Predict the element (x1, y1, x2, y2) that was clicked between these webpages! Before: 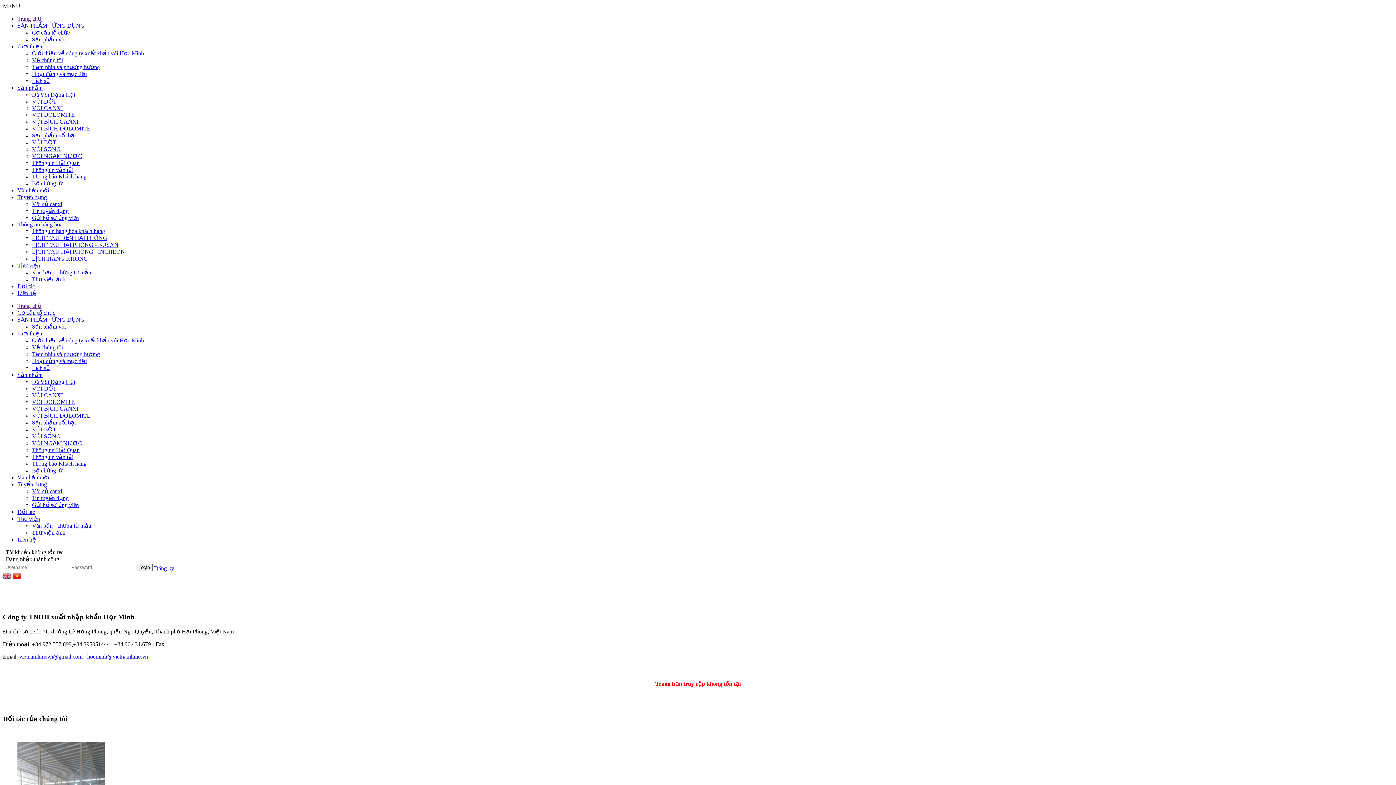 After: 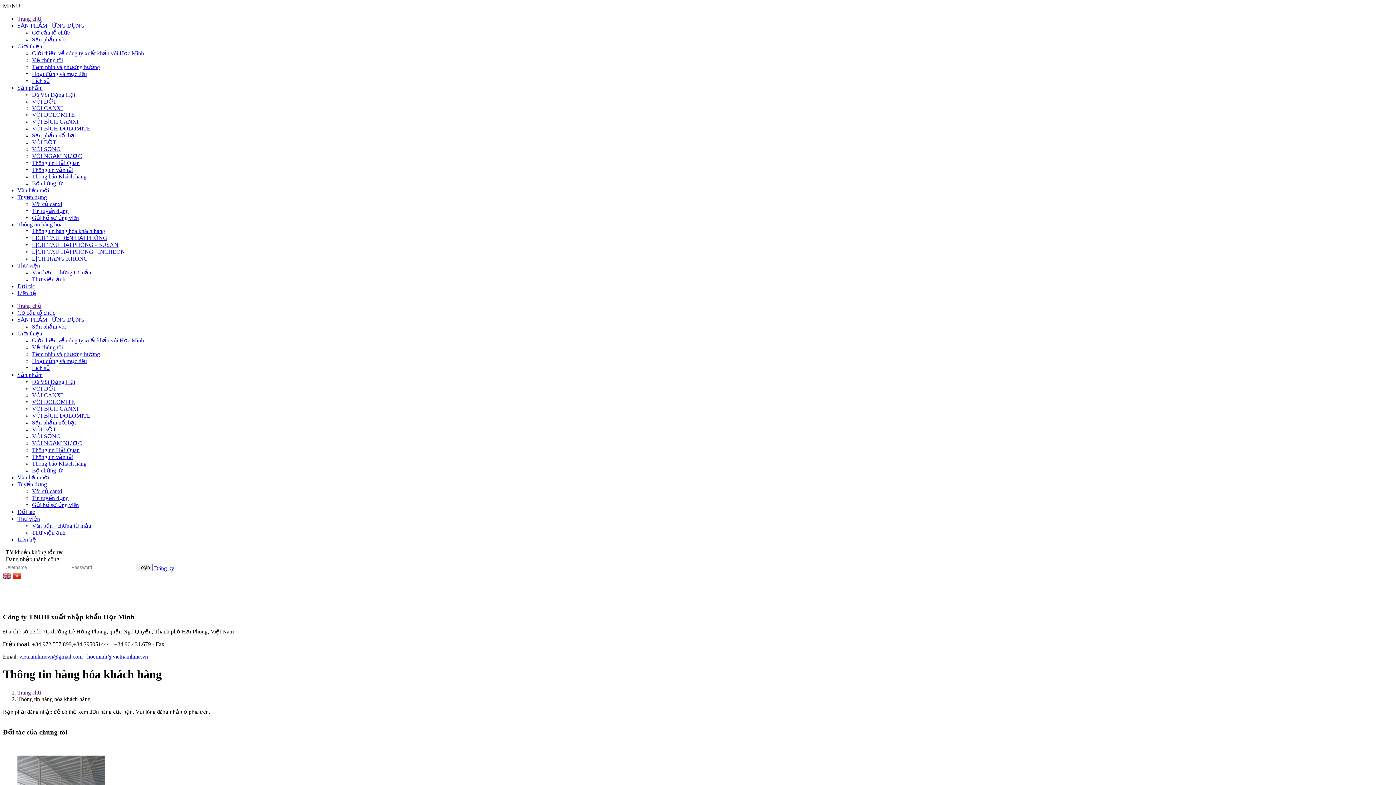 Action: bbox: (32, 228, 105, 234) label: Thông tin hàng hóa khách hàng